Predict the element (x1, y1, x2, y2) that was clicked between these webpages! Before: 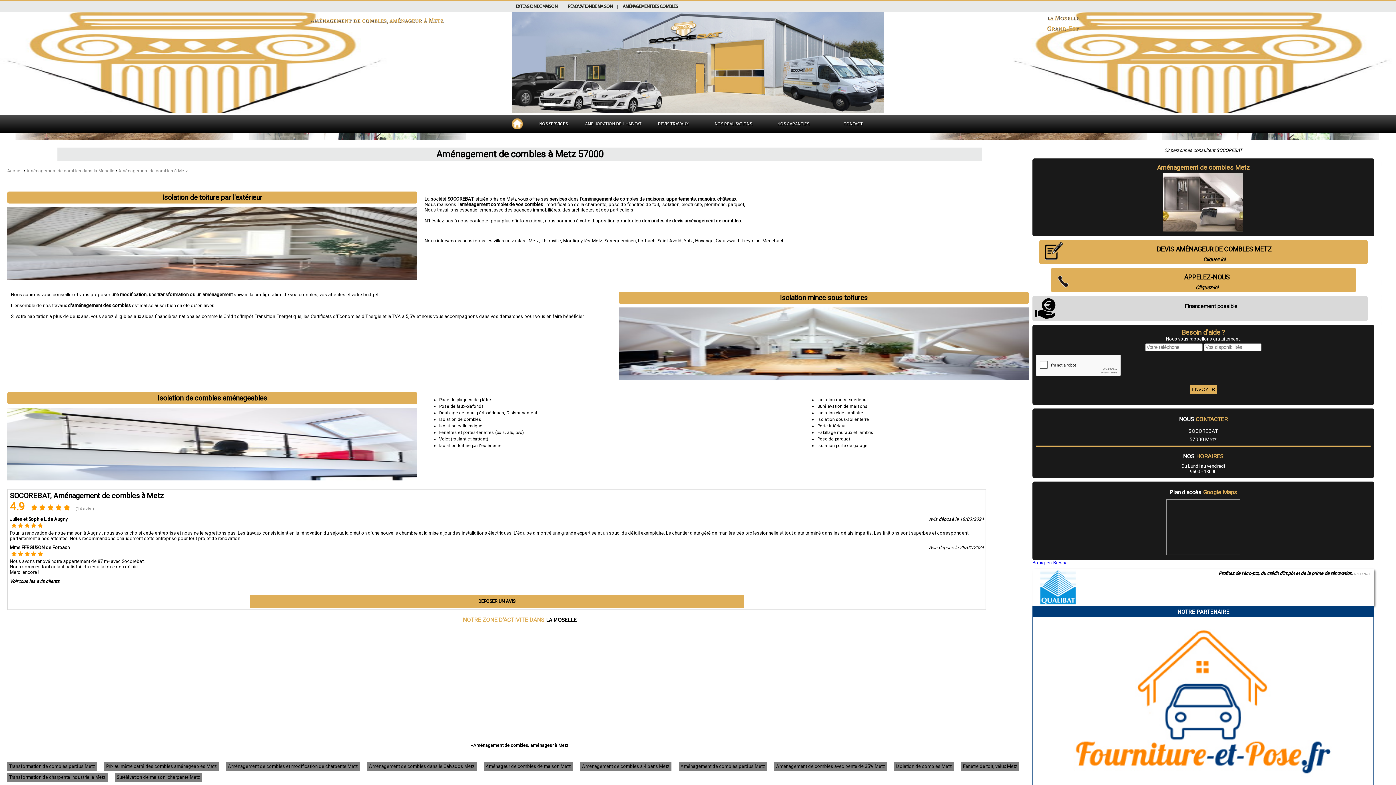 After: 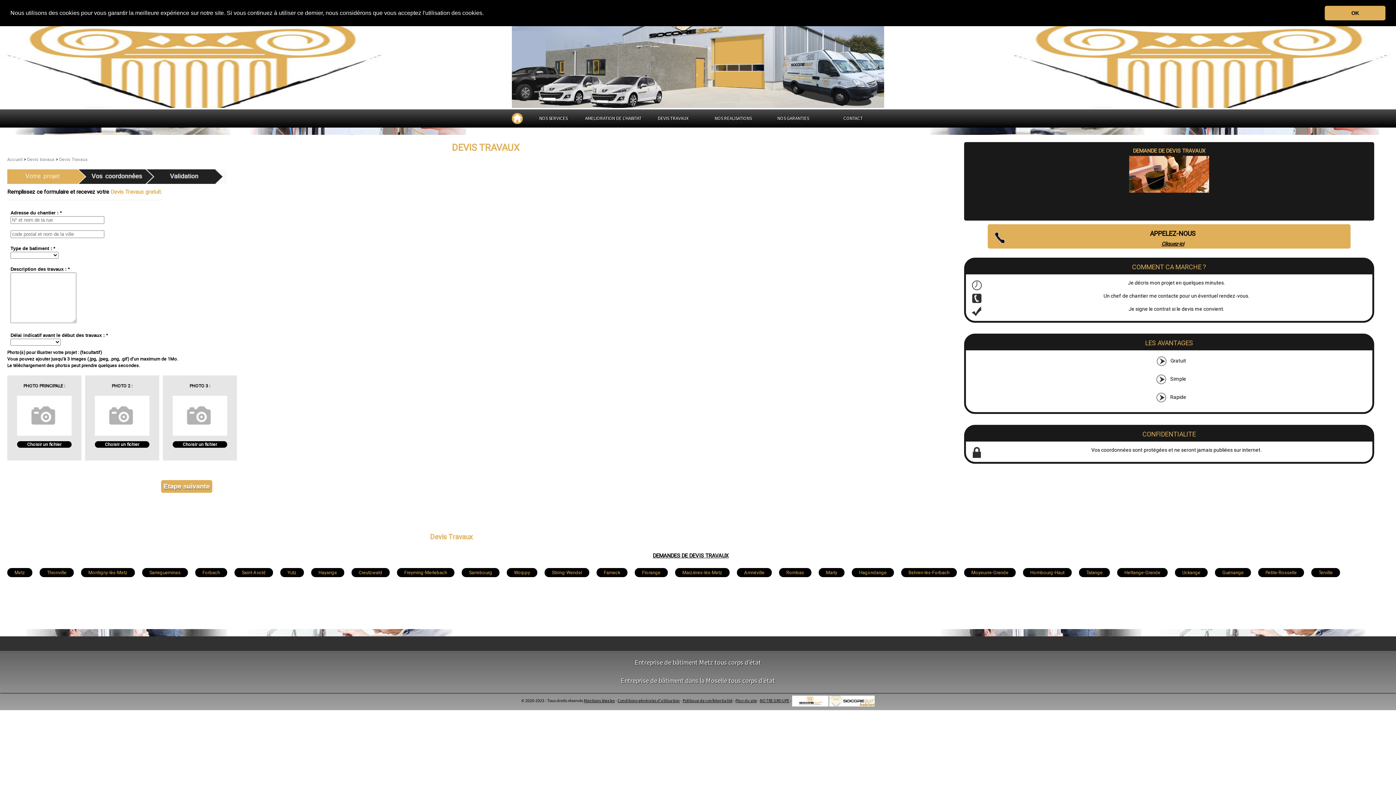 Action: bbox: (658, 120, 688, 126) label: DEVIS TRAVAUX